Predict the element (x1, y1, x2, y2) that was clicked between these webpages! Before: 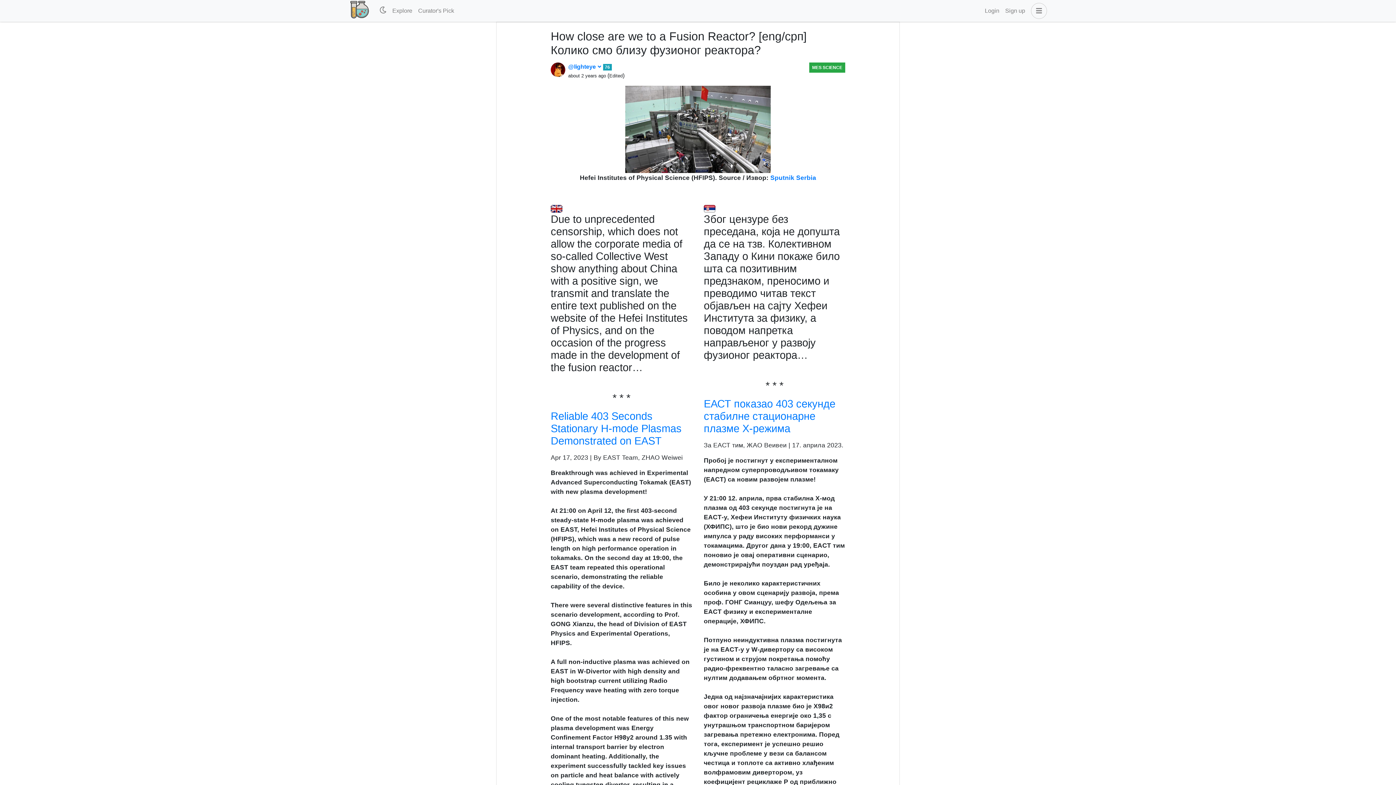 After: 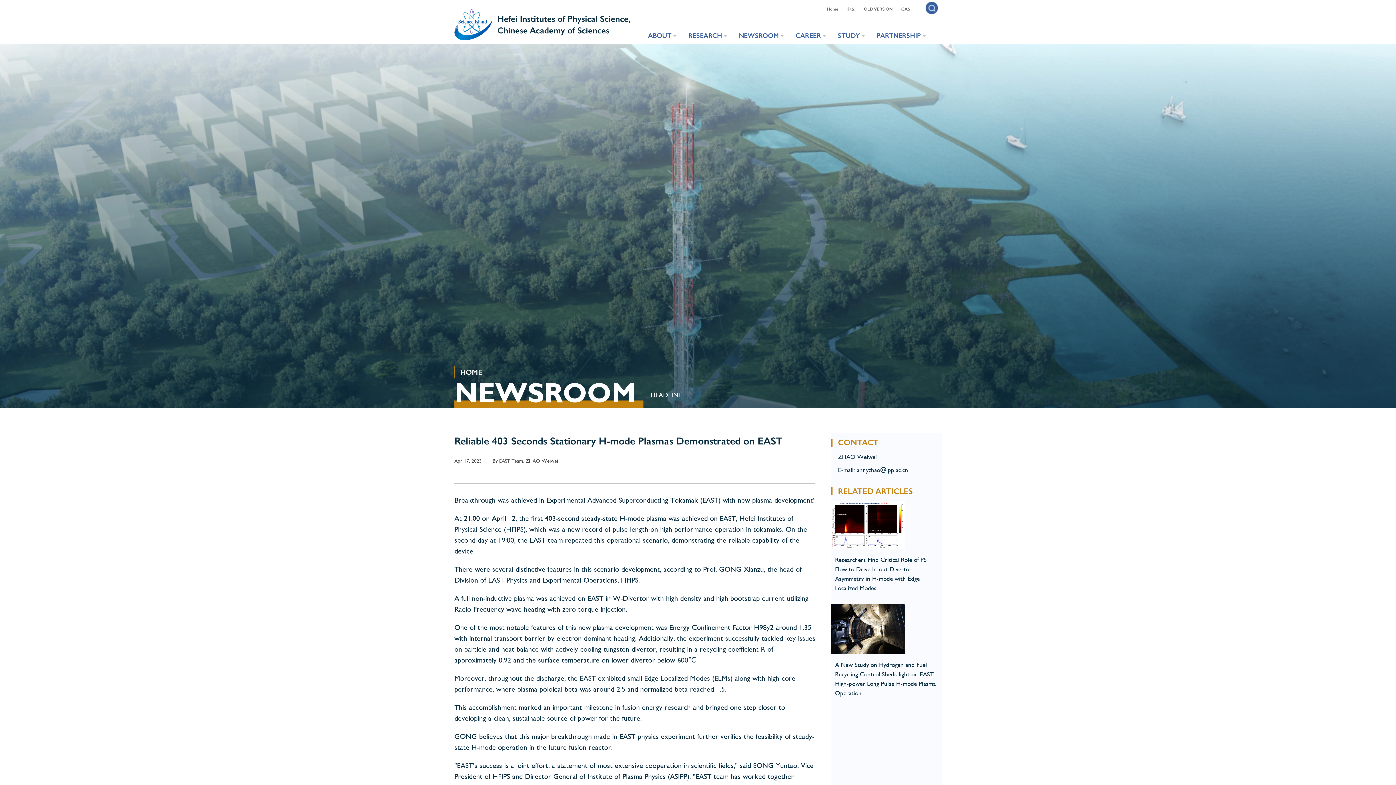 Action: bbox: (550, 410, 681, 446) label: Reliable 403 Seconds Stationary H-mode Plasmas Demonstrated on EAST